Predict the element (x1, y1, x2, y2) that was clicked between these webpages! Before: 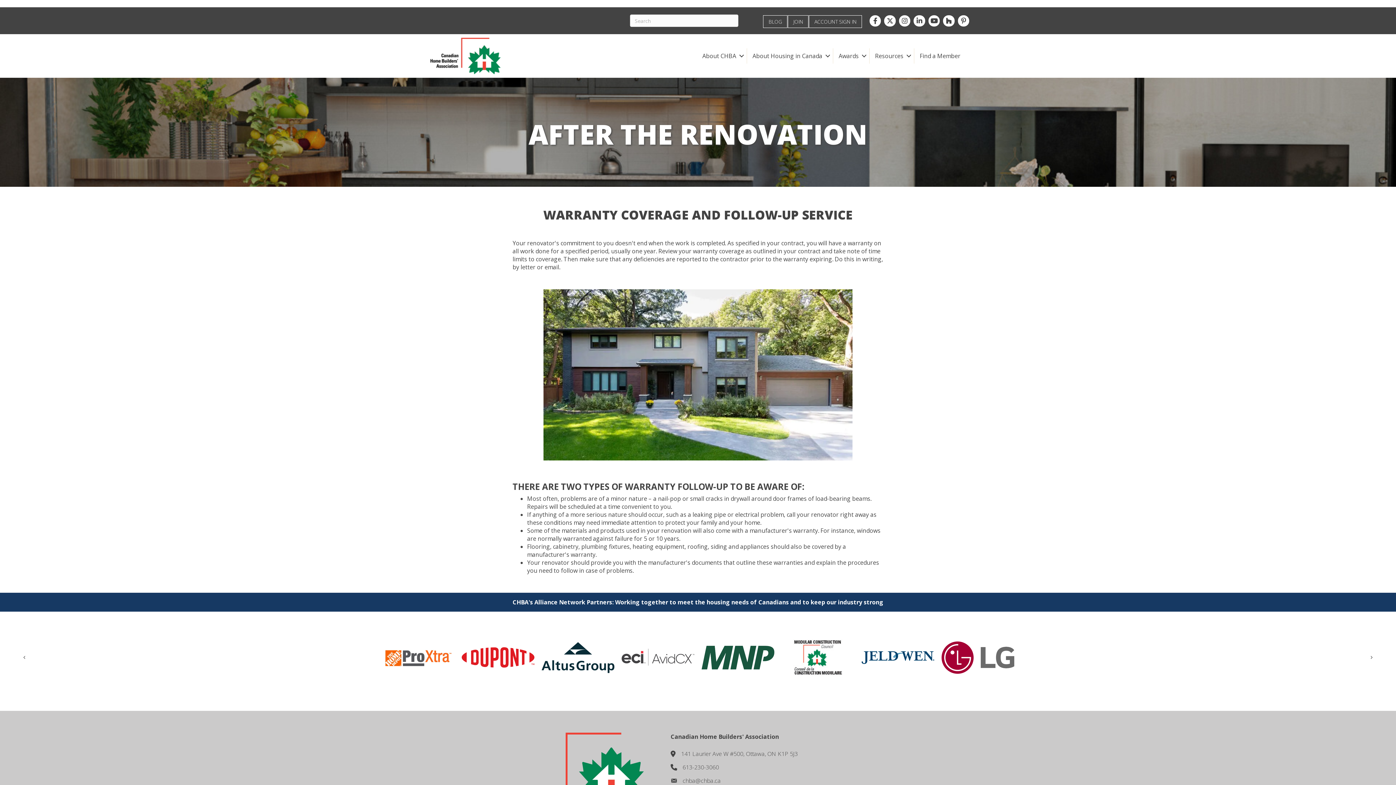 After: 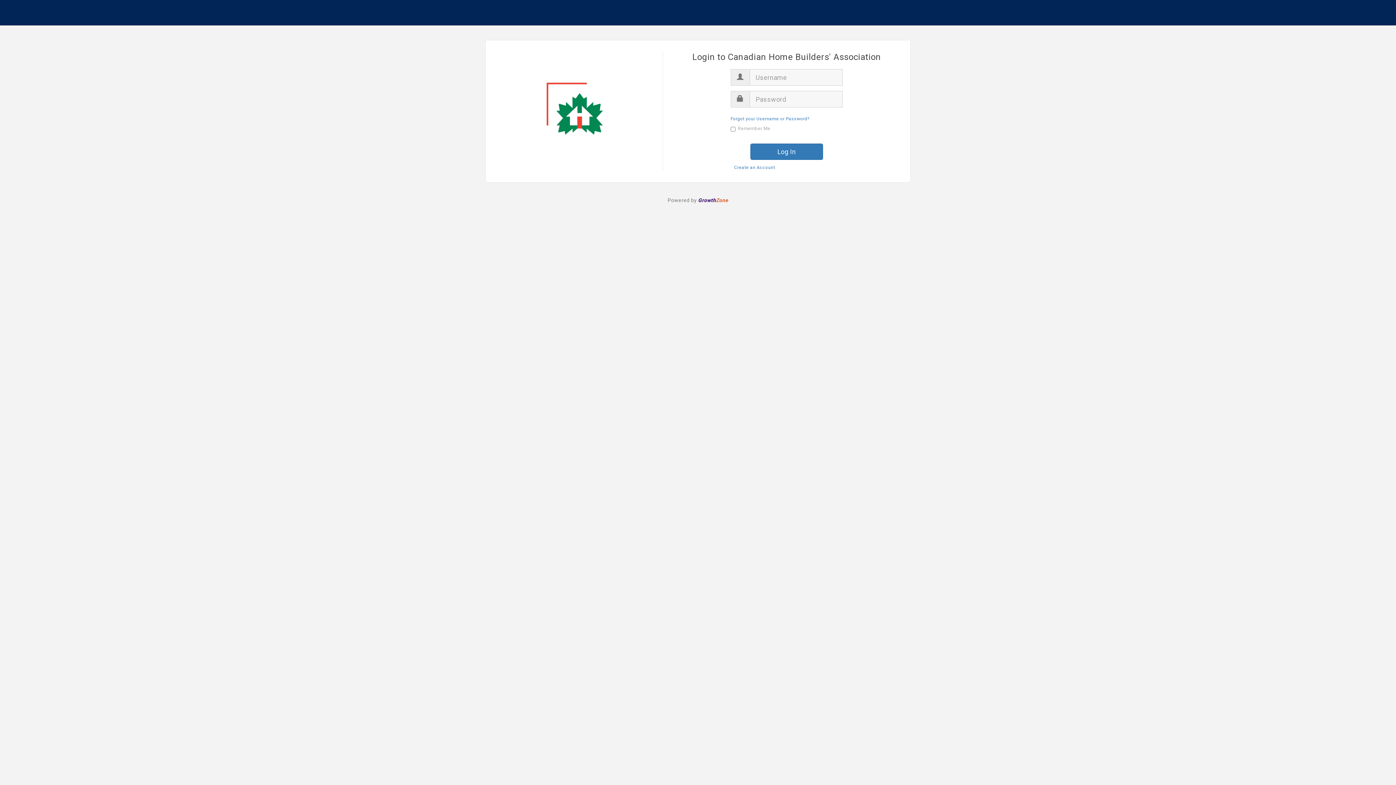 Action: bbox: (809, 15, 862, 28) label: ACCOUNT SIGN IN